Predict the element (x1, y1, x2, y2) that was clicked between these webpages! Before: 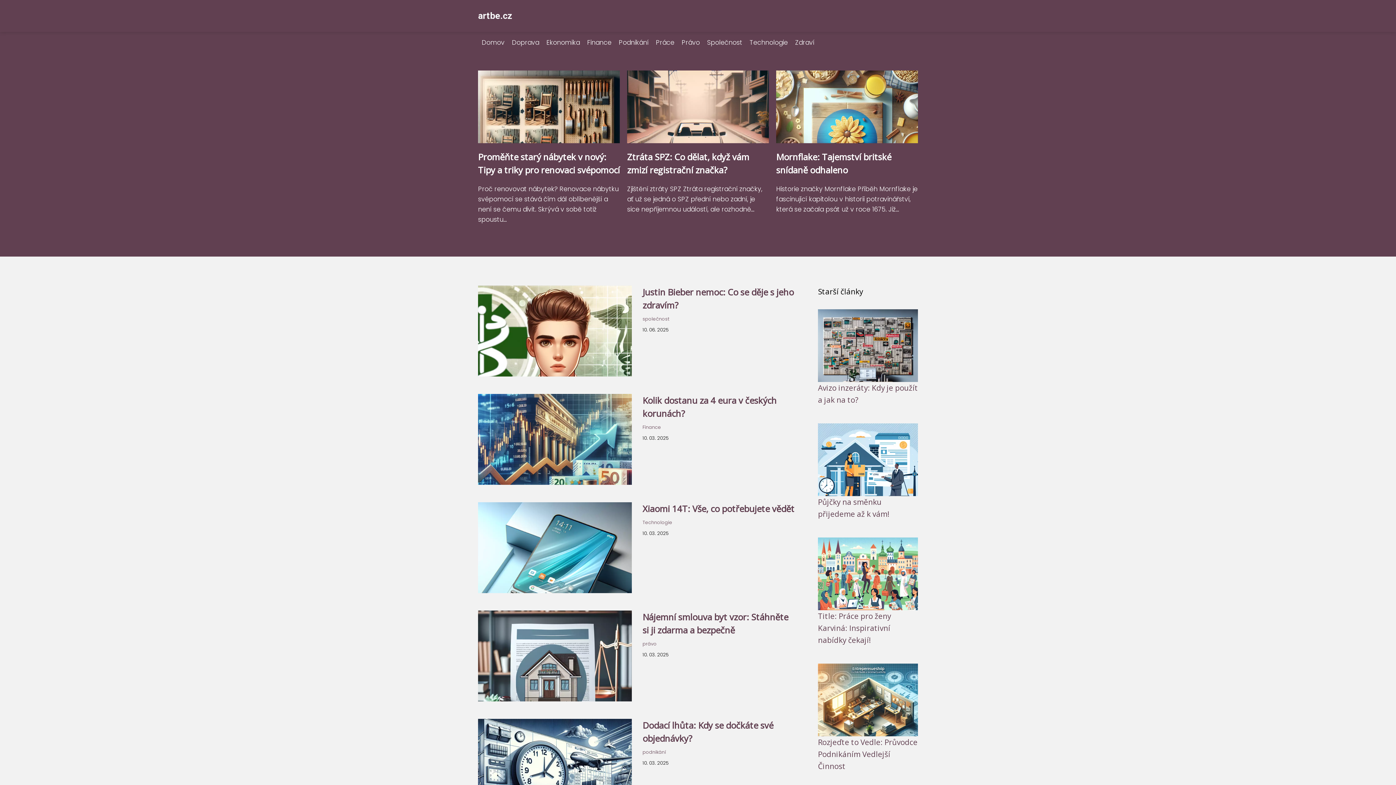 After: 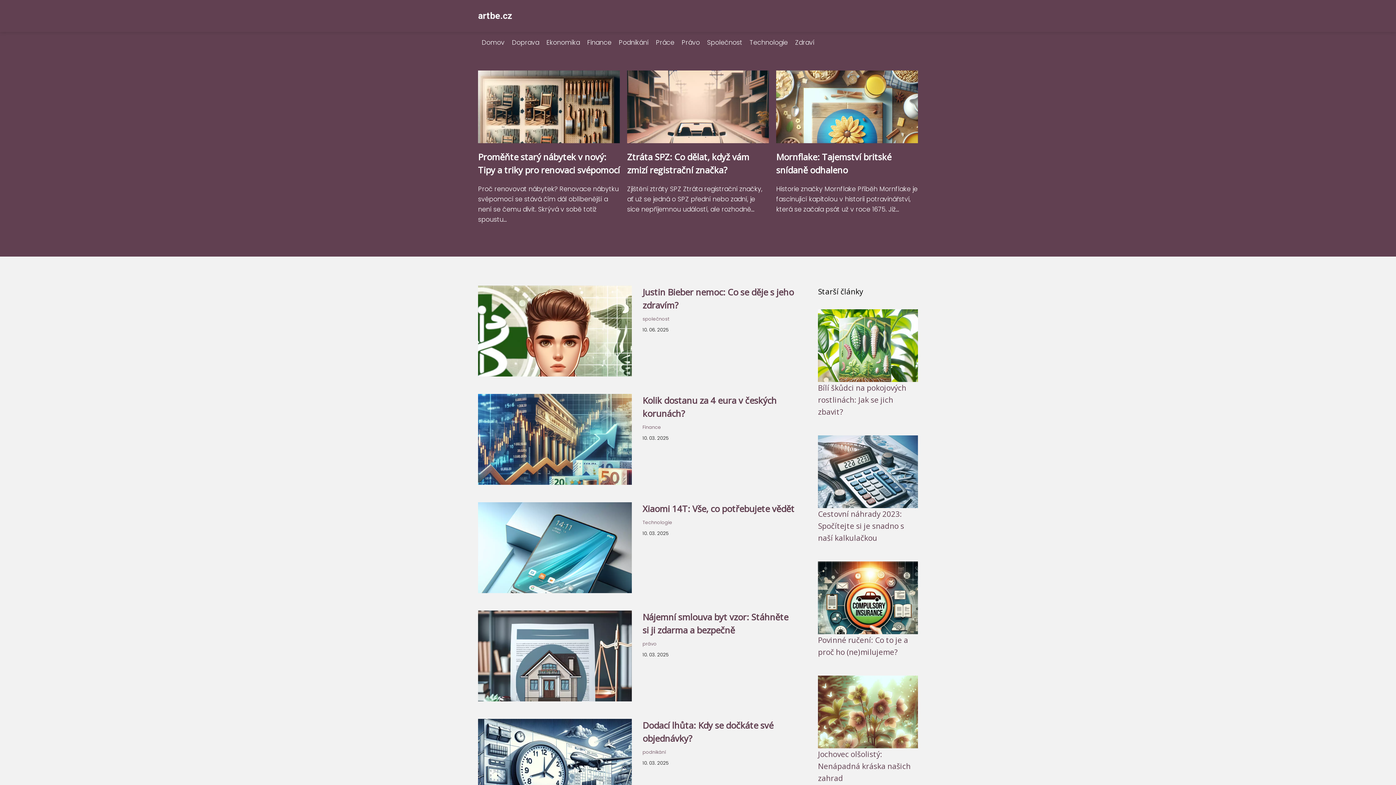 Action: label: artbe.cz bbox: (478, 10, 512, 21)